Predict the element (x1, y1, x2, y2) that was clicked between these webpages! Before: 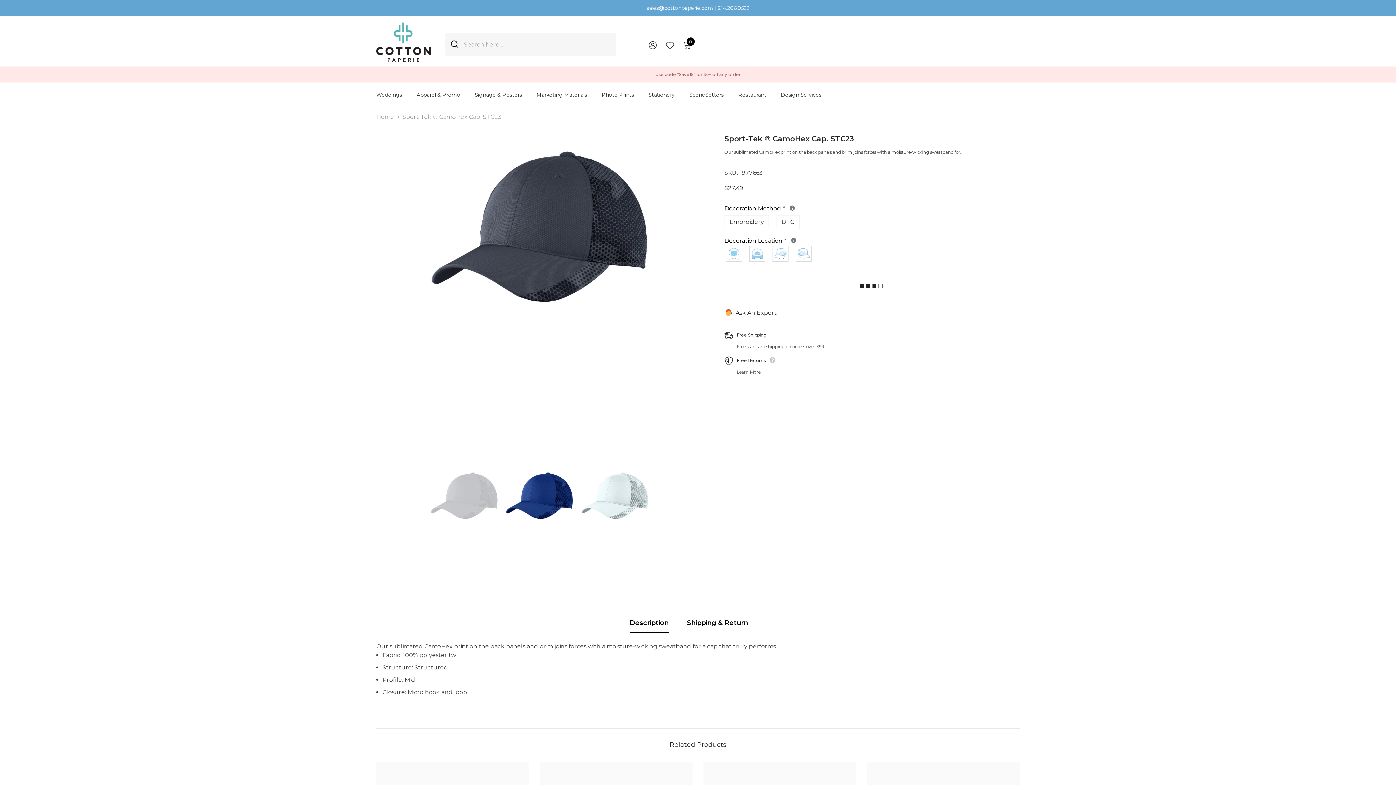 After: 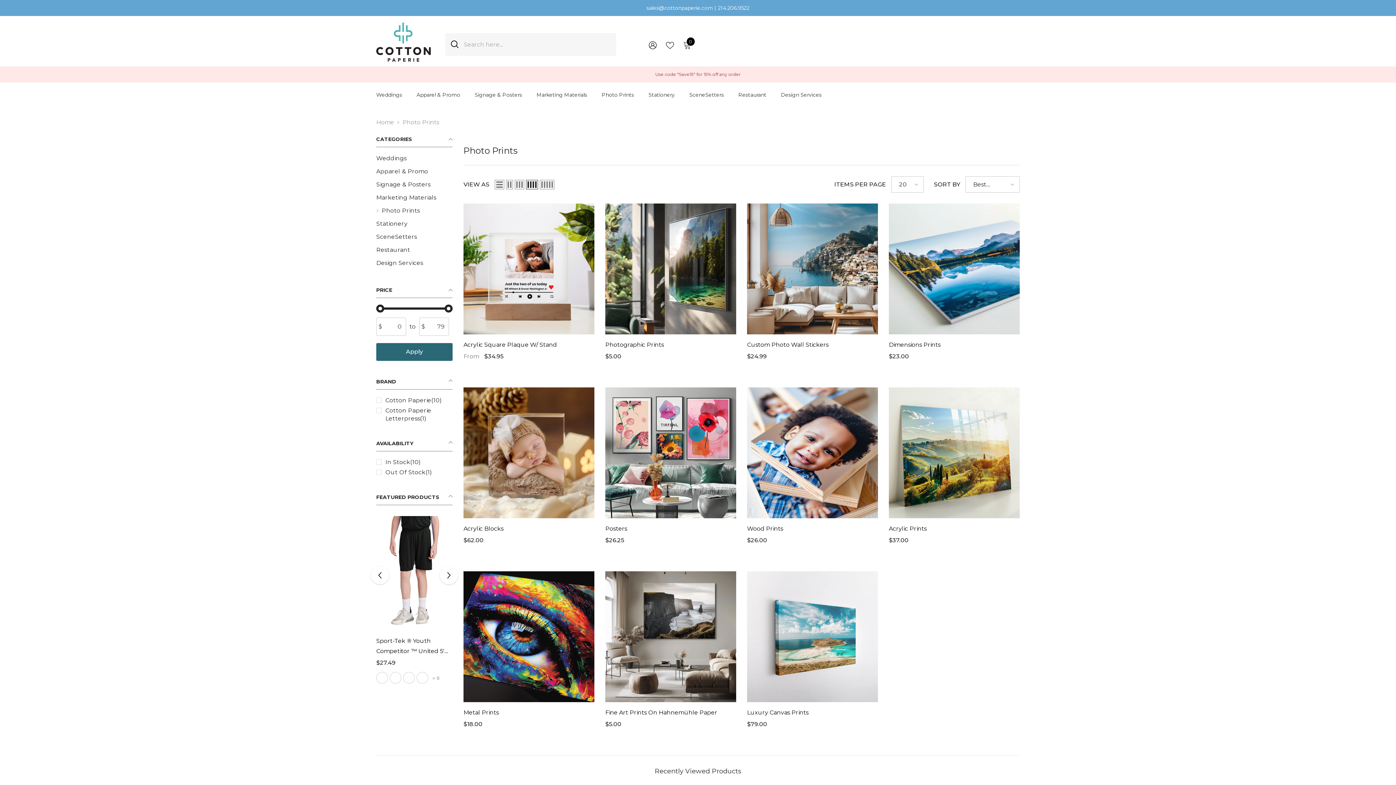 Action: label: Photo Prints bbox: (594, 90, 641, 105)